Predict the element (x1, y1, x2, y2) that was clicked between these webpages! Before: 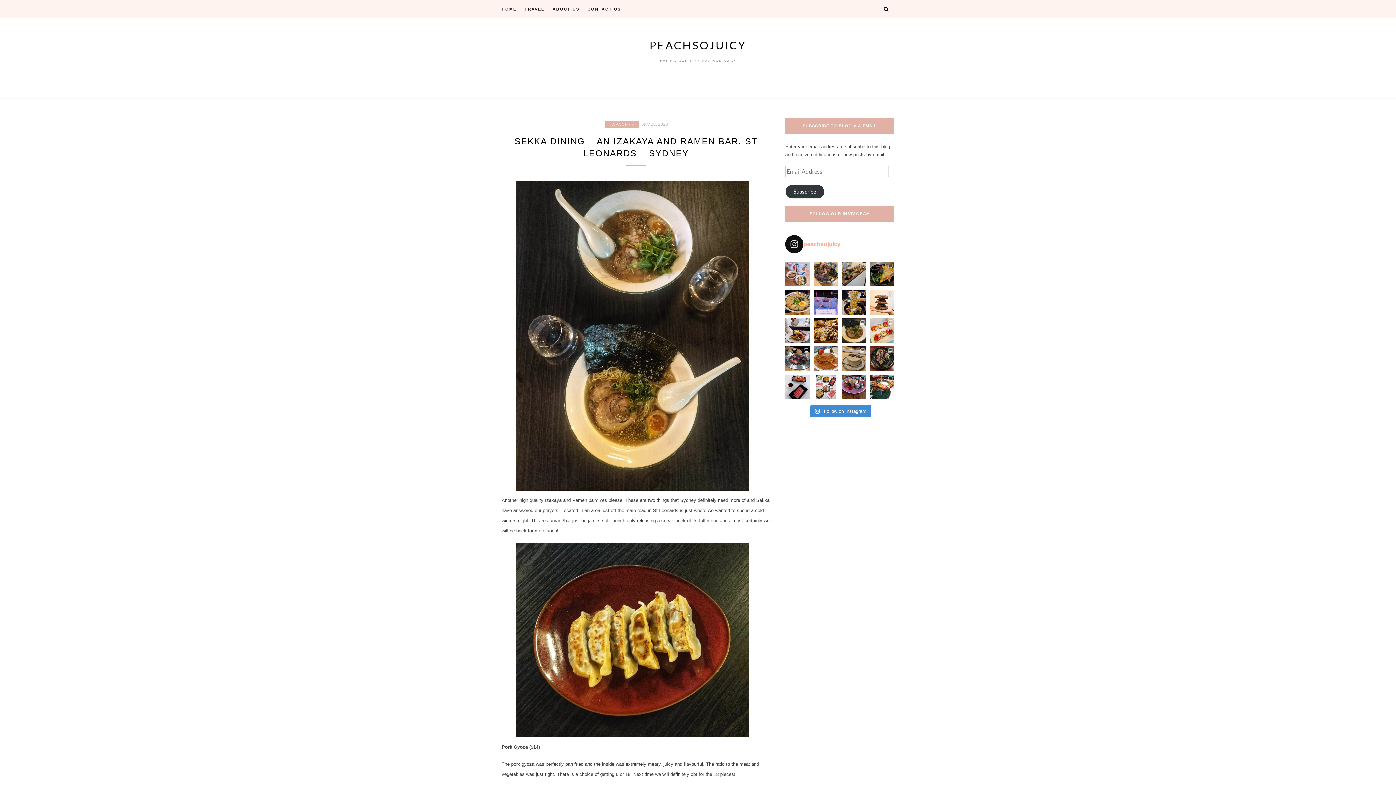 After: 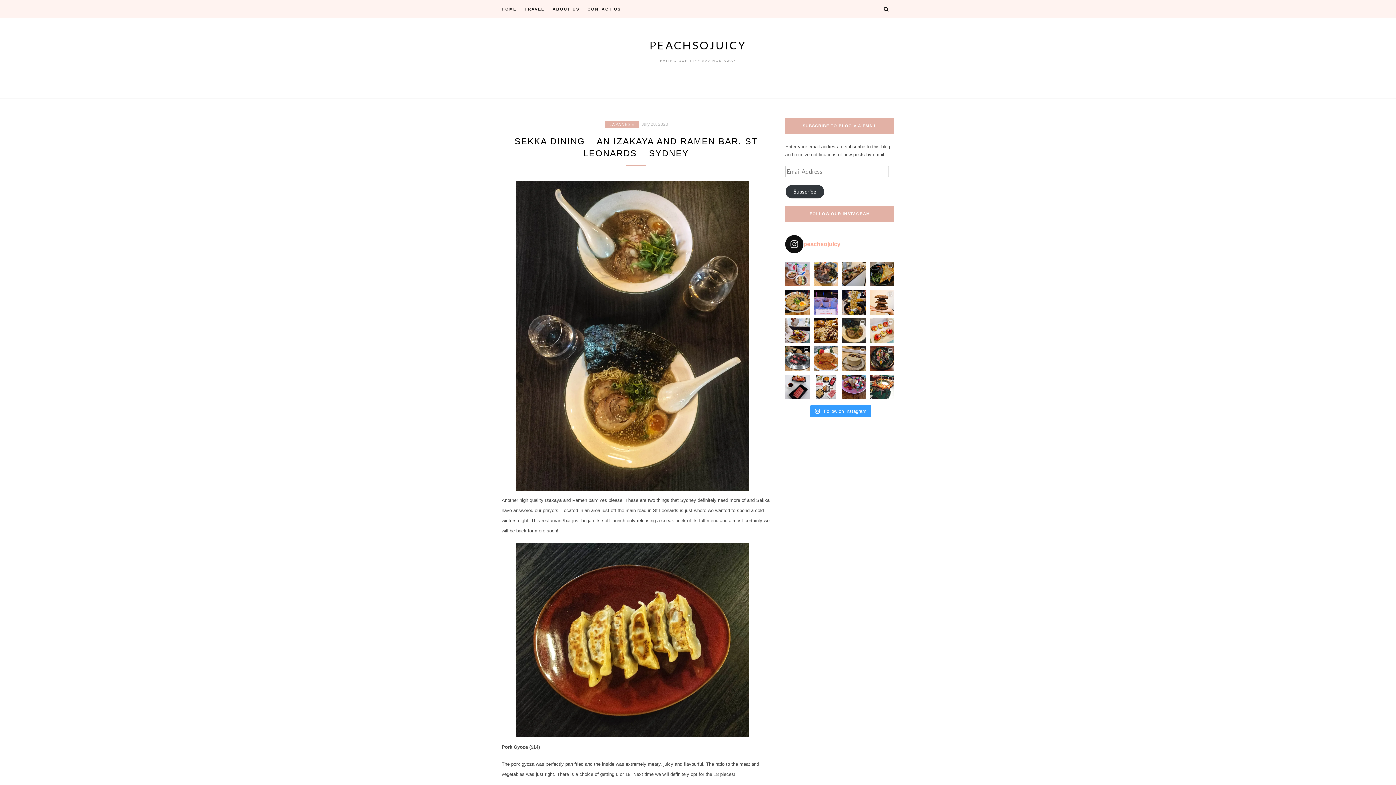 Action: label:  Follow on Instagram bbox: (810, 405, 871, 417)